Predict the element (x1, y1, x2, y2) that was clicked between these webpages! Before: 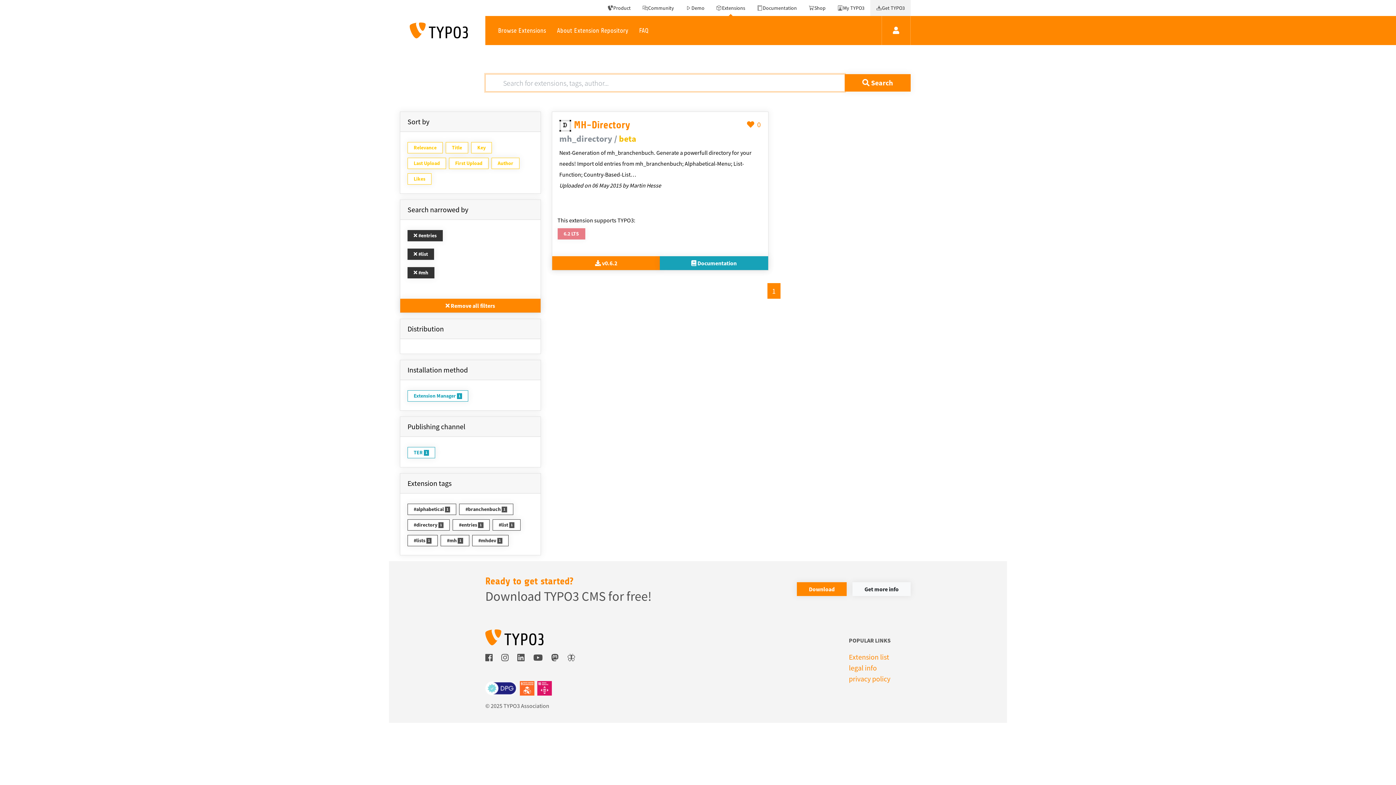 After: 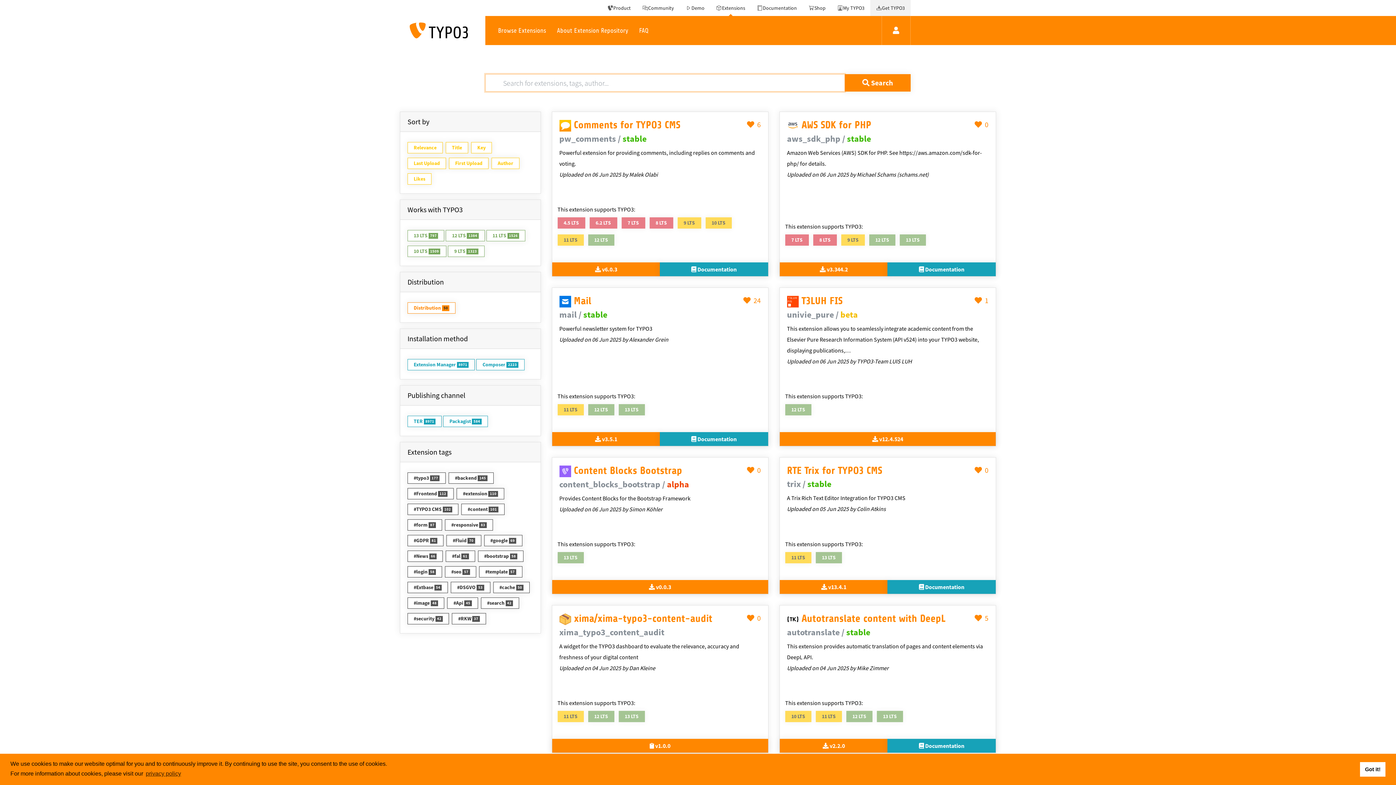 Action: label:  Search bbox: (844, 74, 910, 91)